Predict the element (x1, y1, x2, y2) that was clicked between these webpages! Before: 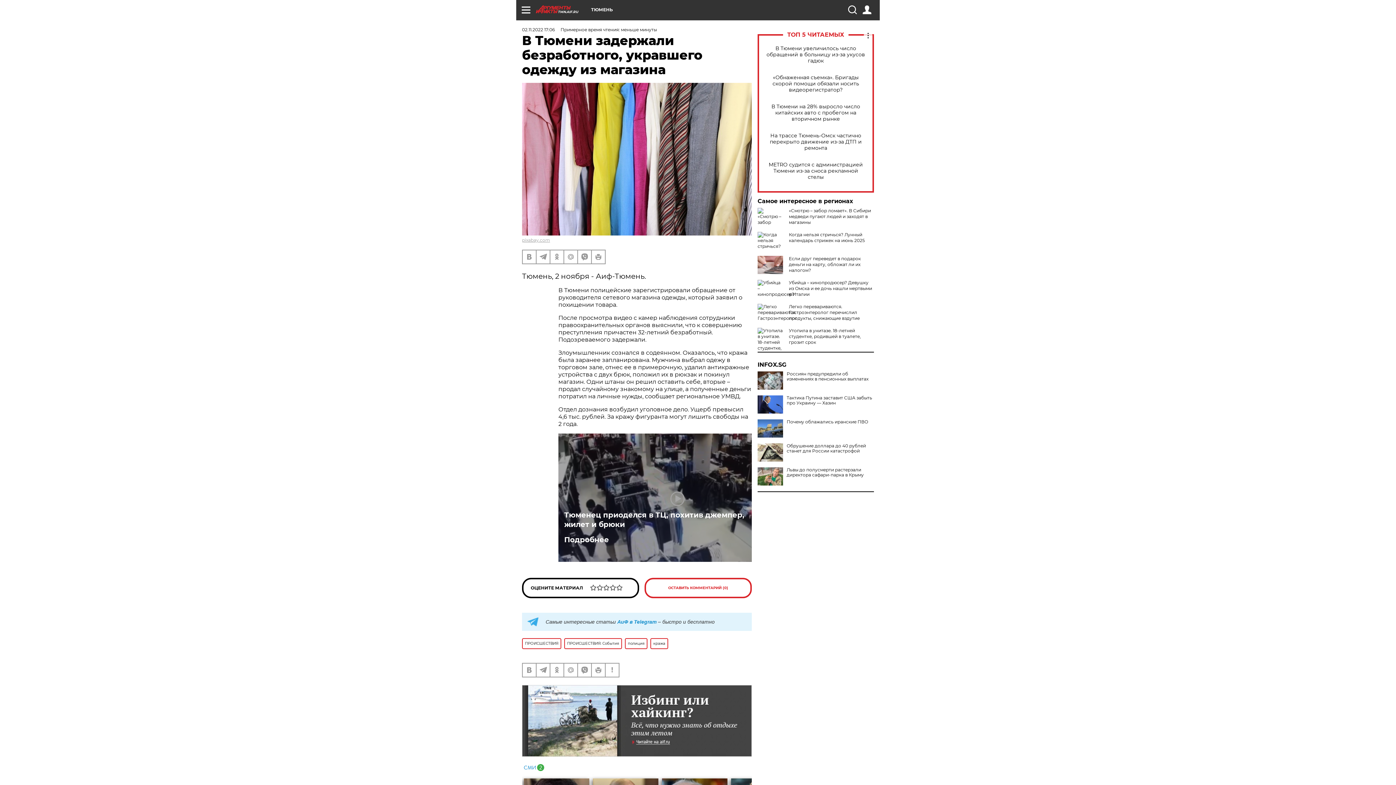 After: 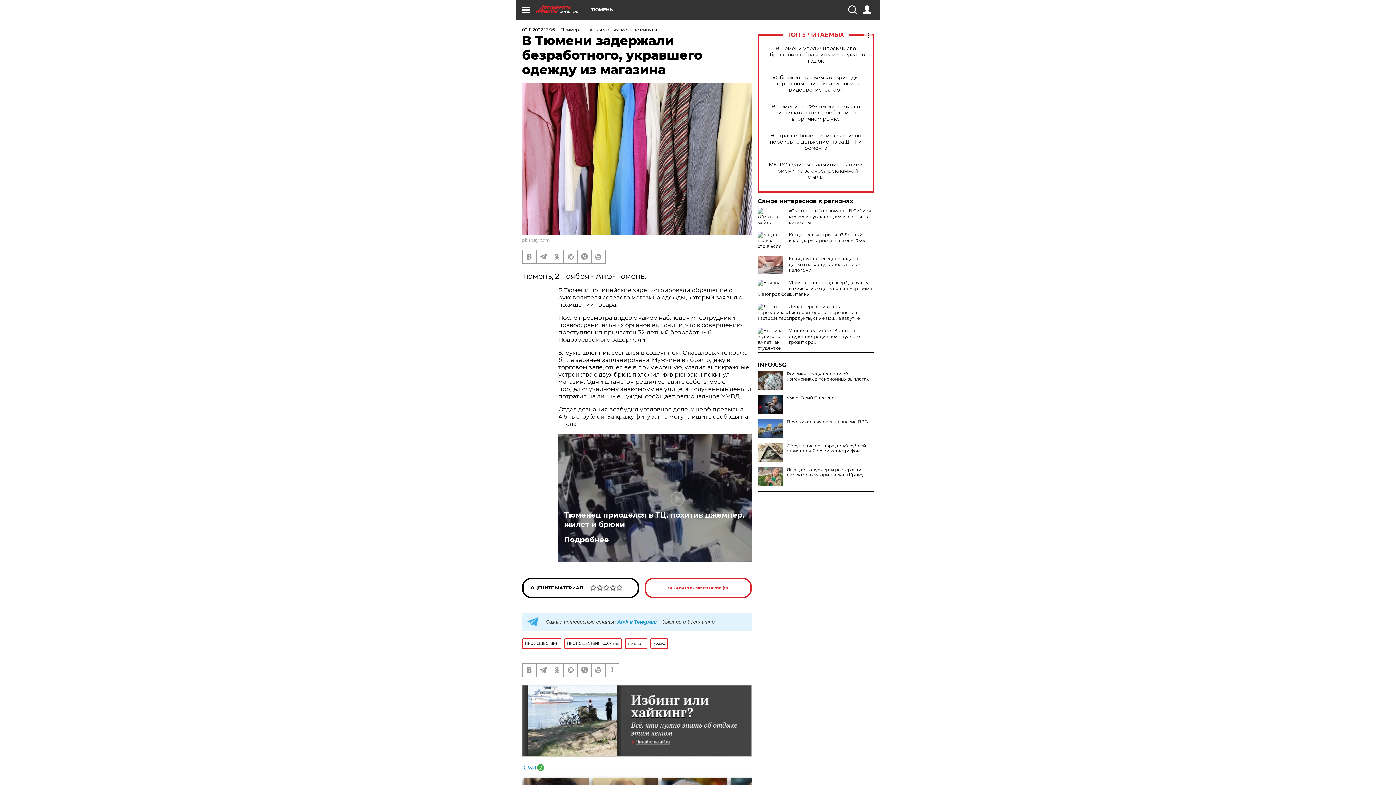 Action: bbox: (757, 395, 783, 413)